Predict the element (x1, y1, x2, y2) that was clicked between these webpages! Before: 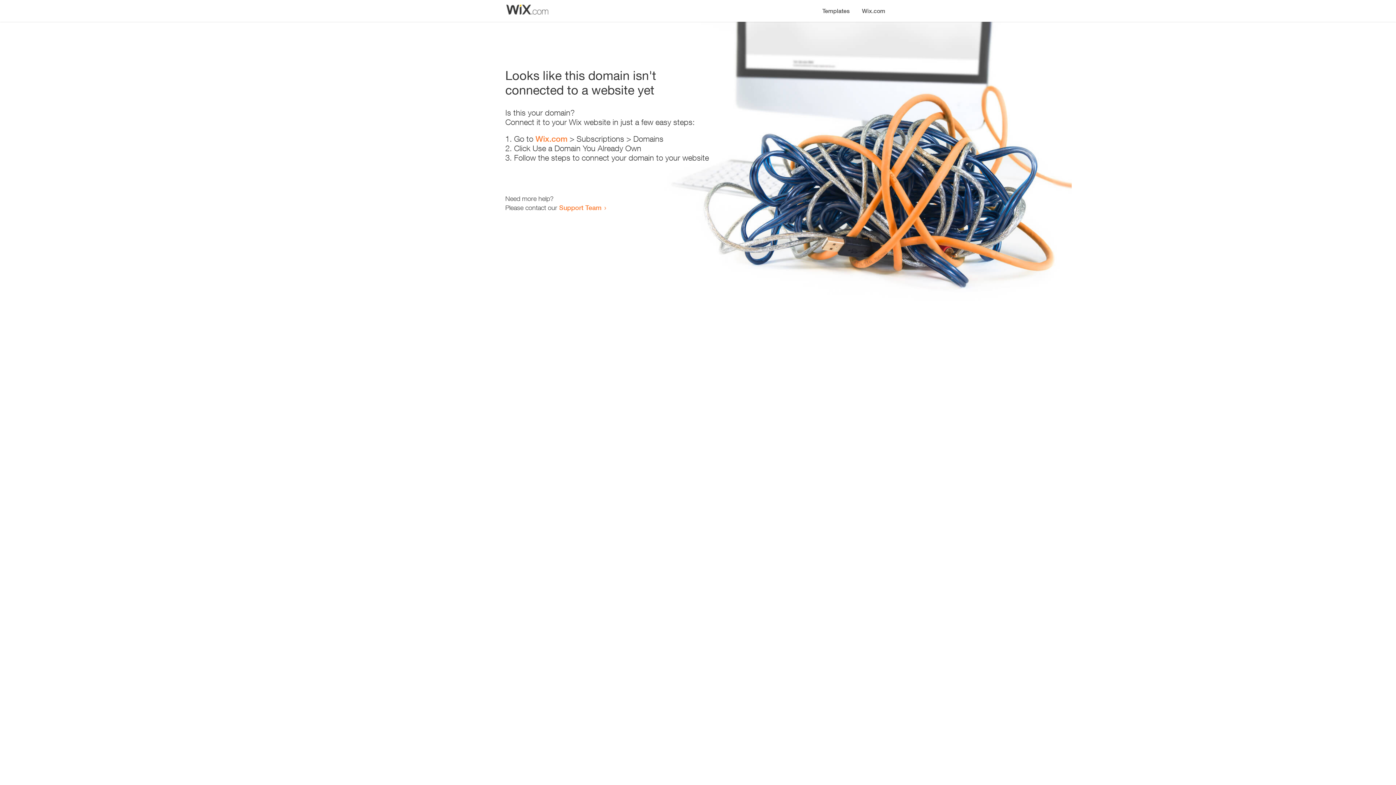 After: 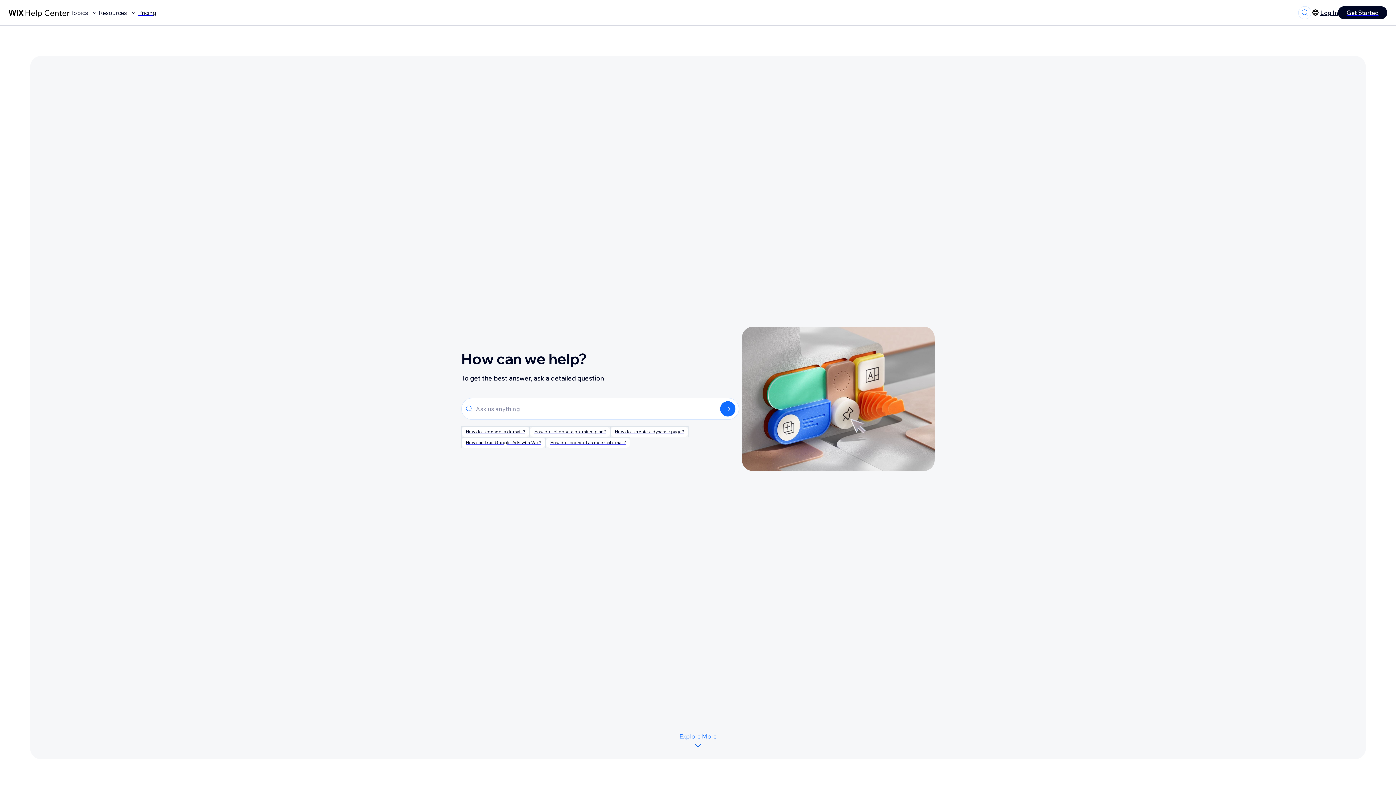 Action: bbox: (559, 203, 601, 211) label: Support Team